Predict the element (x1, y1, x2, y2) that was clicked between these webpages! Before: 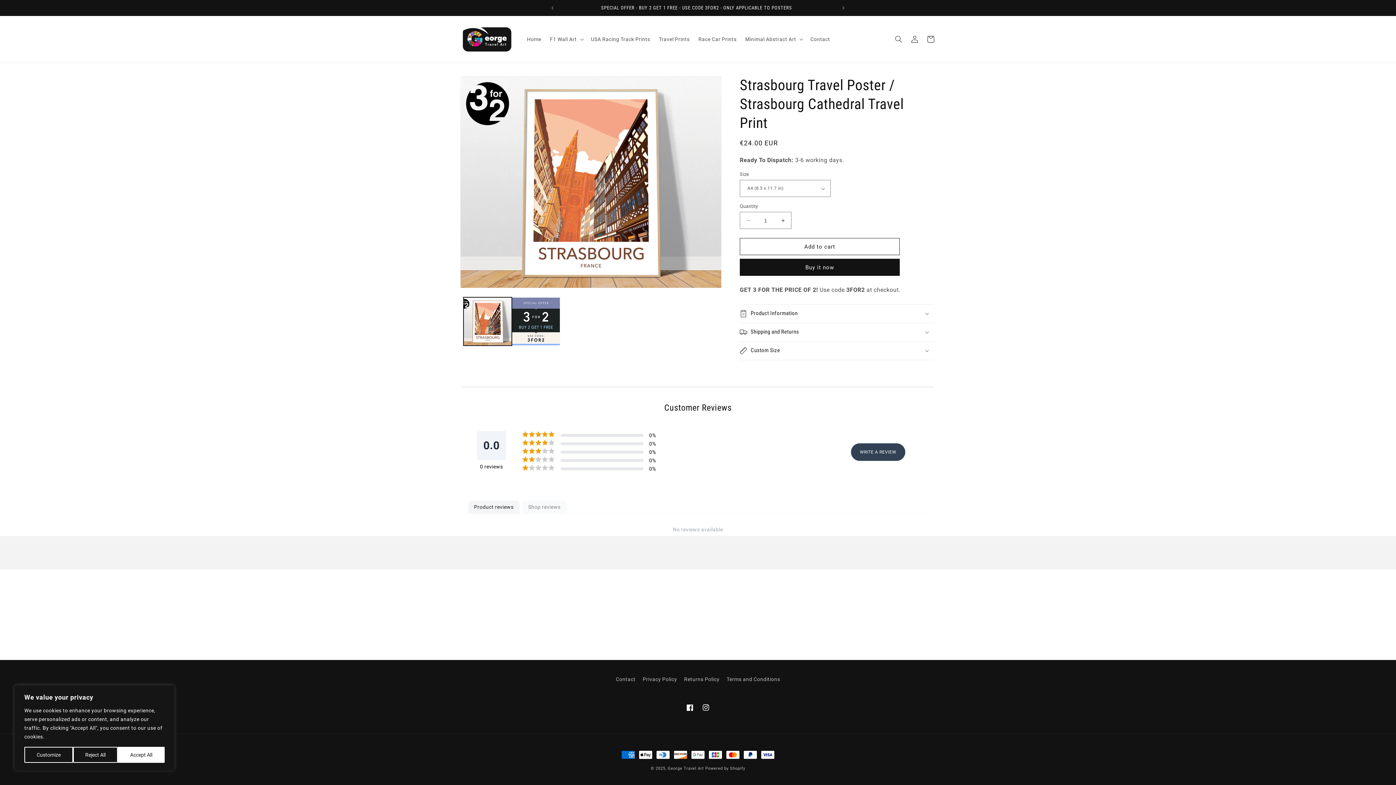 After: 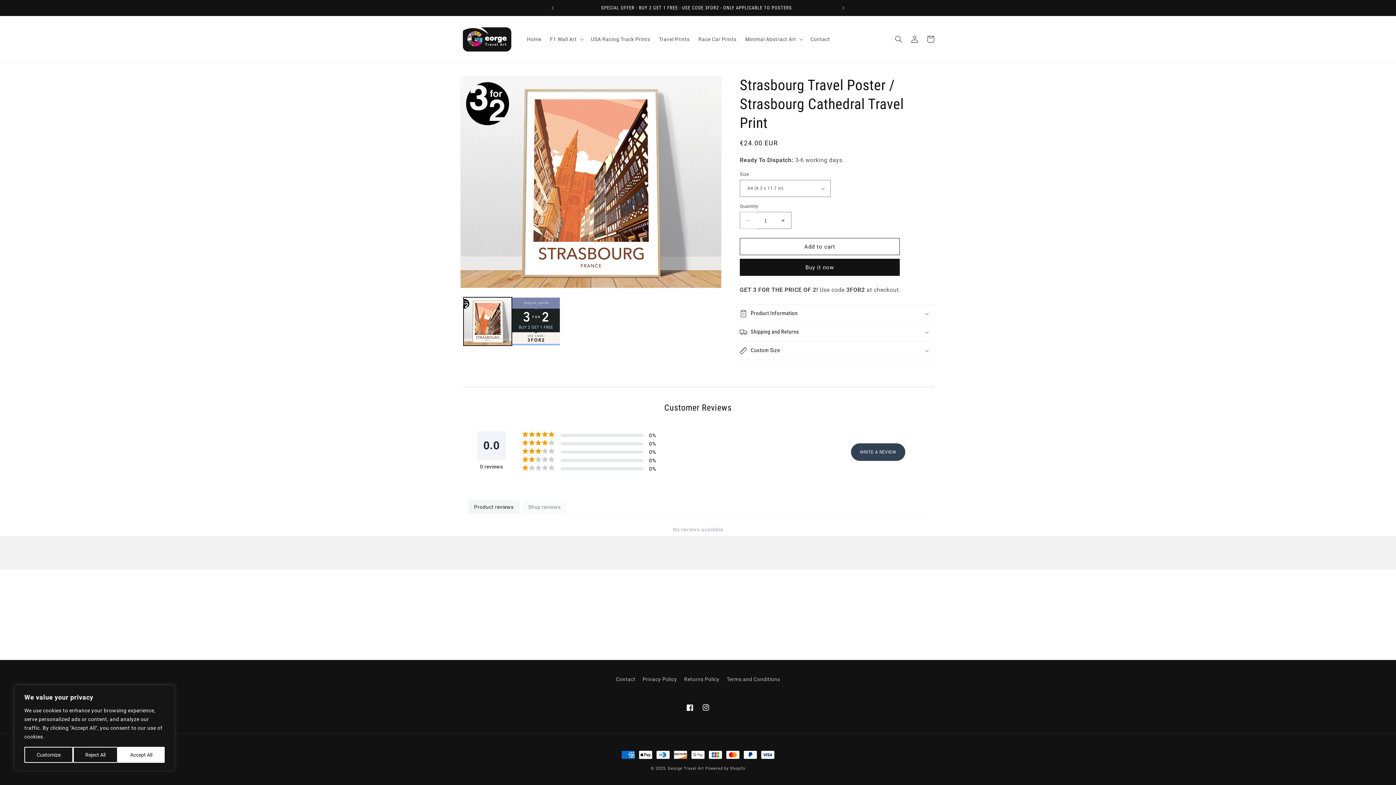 Action: bbox: (740, 212, 756, 229) label: Decrease quantity for Strasbourg Travel Poster / Strasbourg Cathedral Travel Print